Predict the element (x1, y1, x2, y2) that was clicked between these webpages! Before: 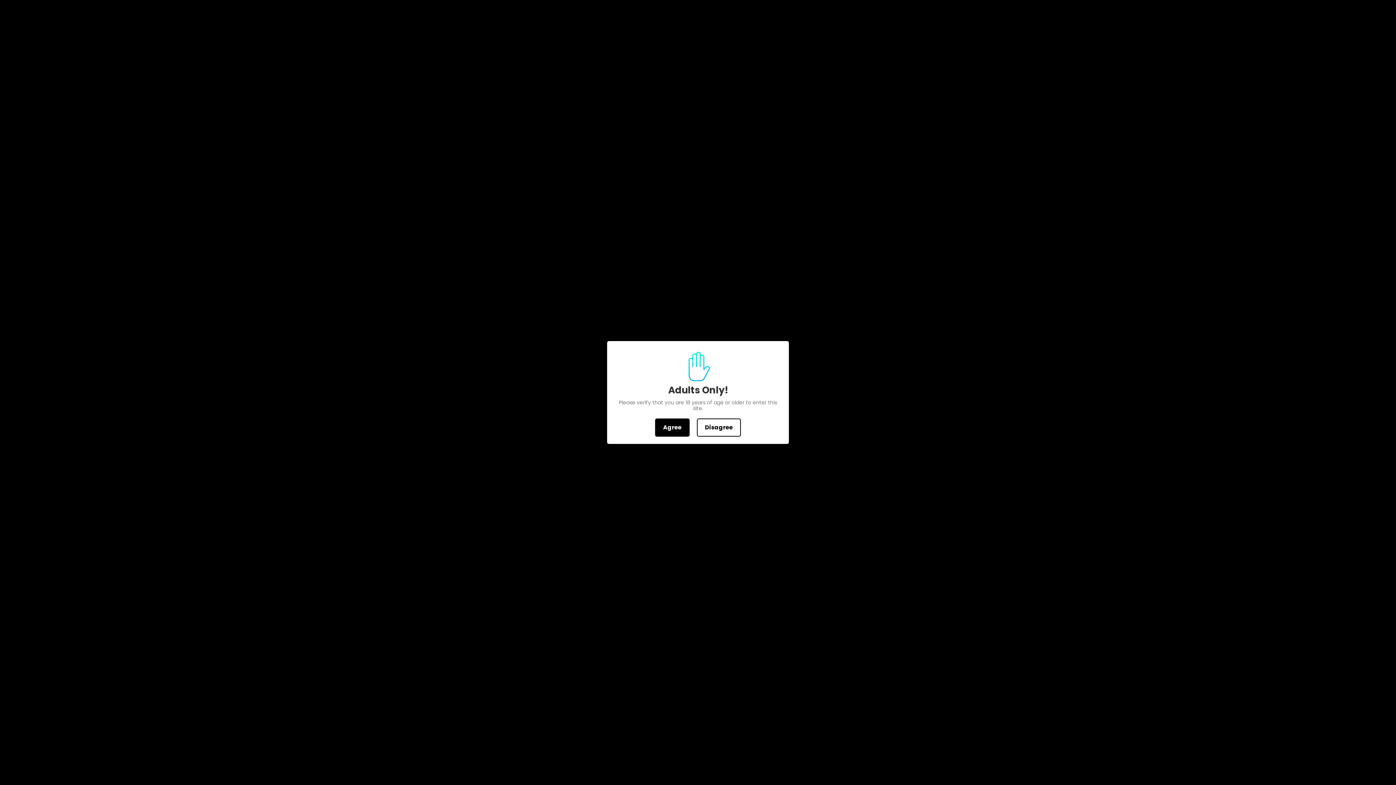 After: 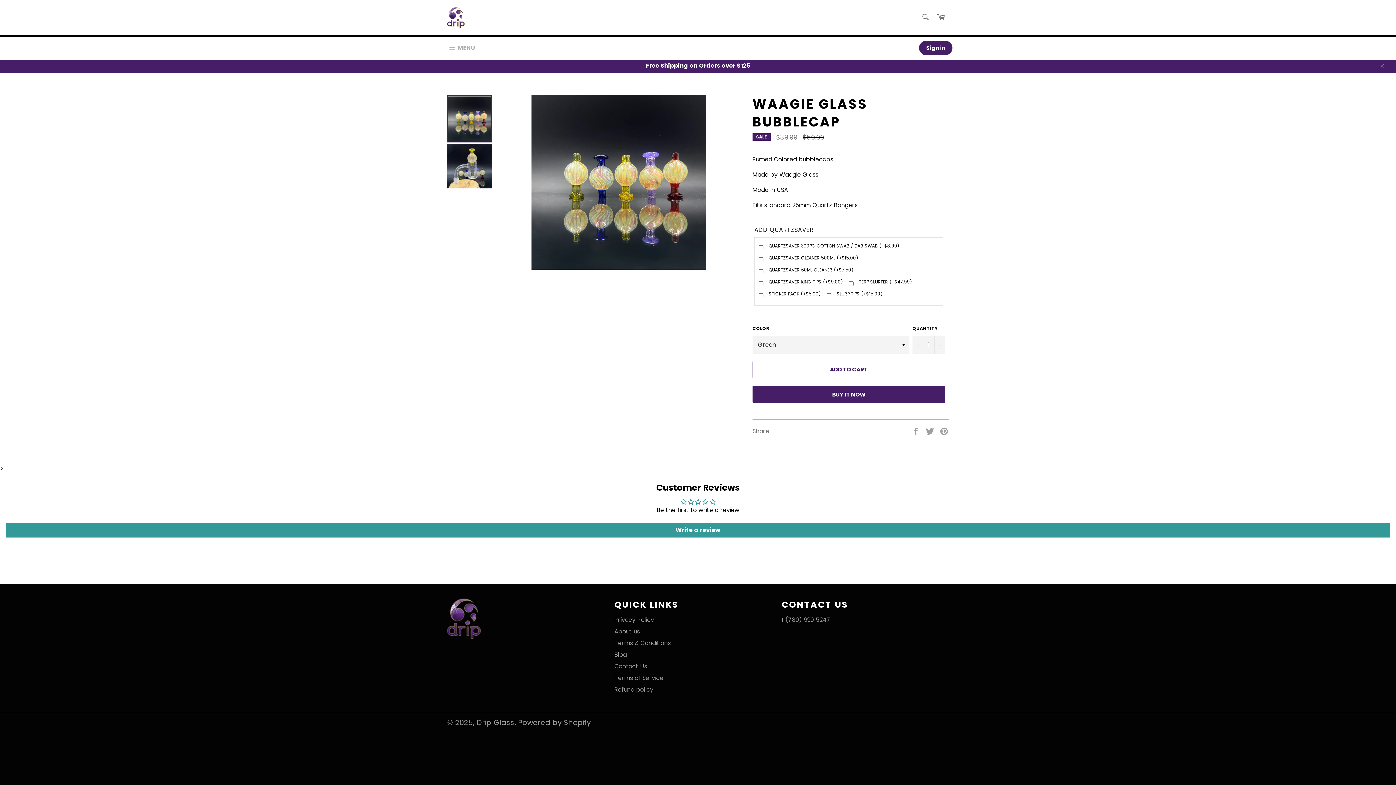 Action: bbox: (655, 418, 689, 436) label: Agree